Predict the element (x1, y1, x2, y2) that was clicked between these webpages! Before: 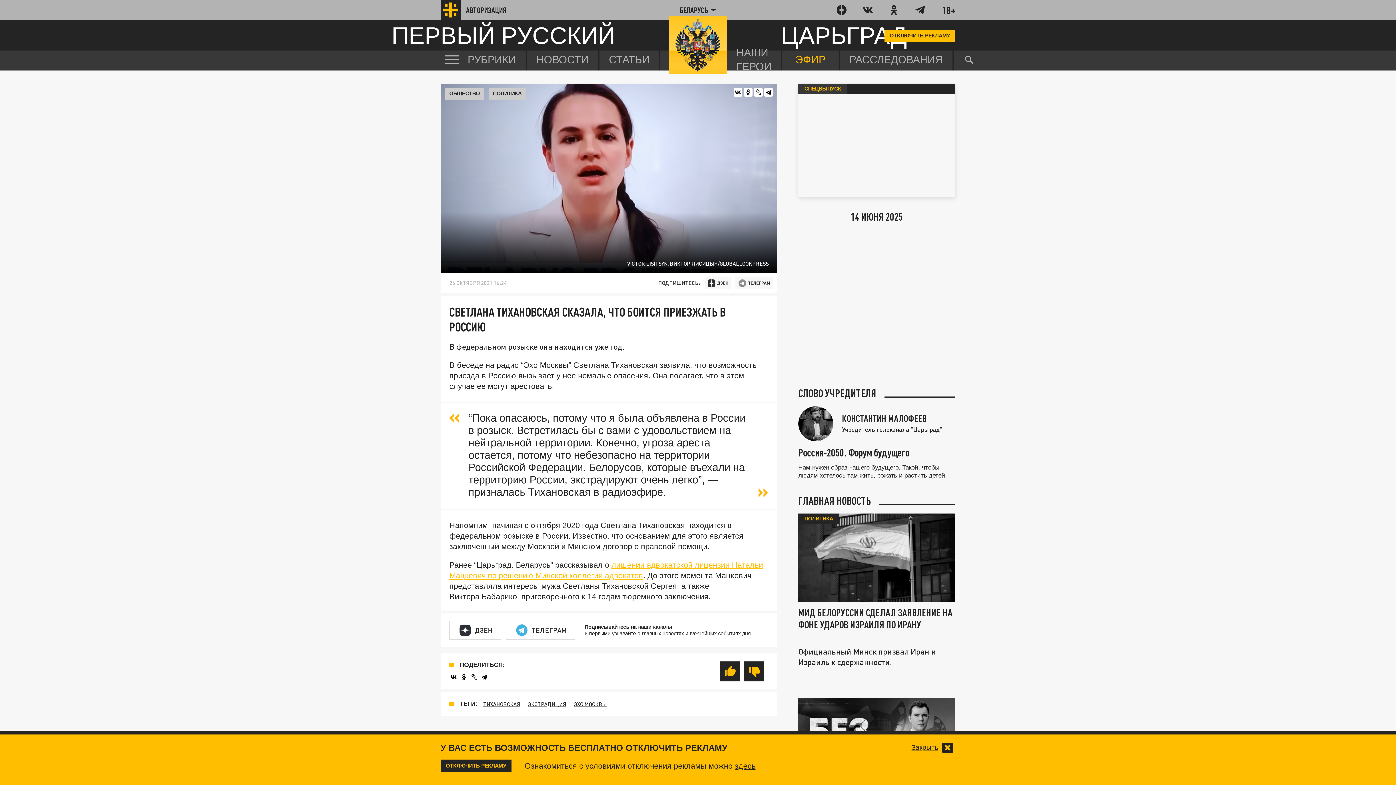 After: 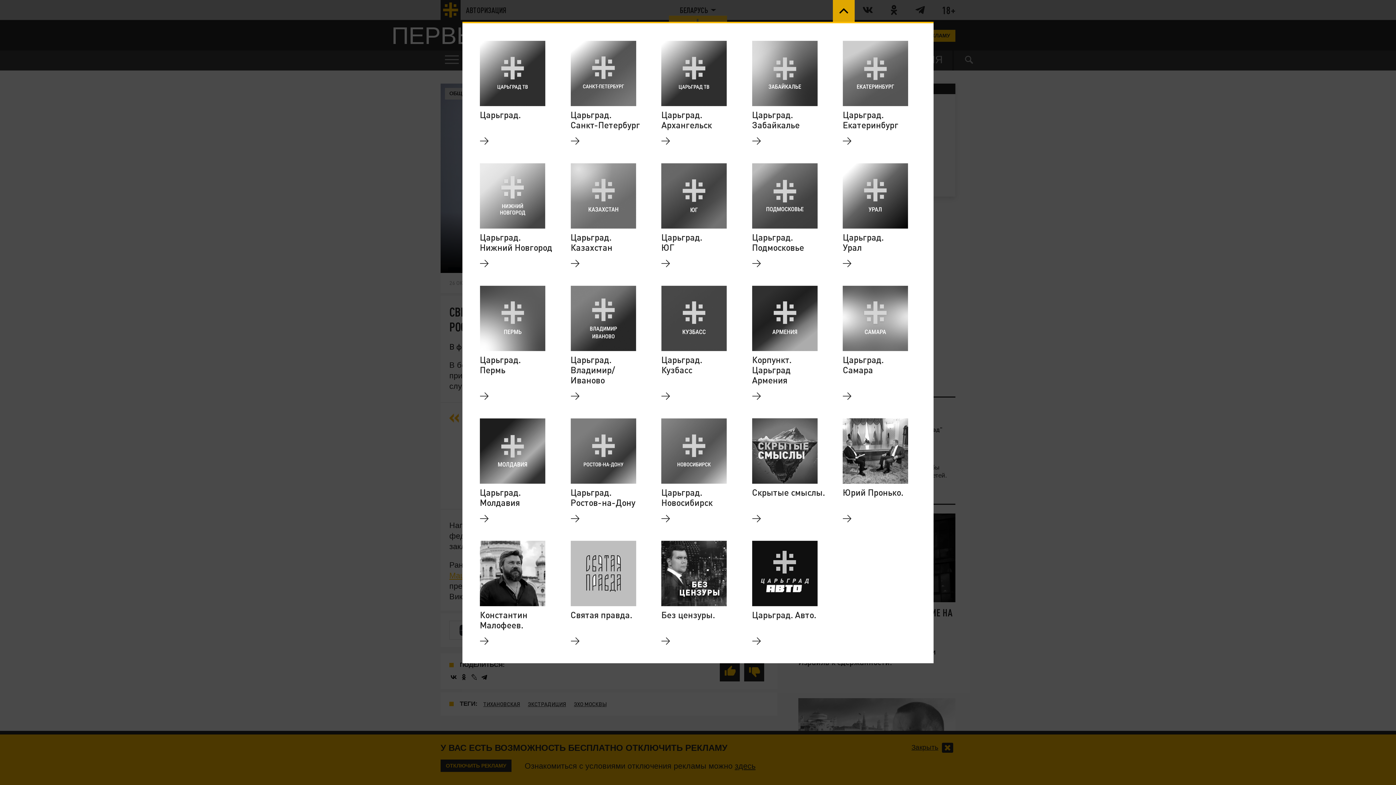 Action: bbox: (833, 4, 850, 15)